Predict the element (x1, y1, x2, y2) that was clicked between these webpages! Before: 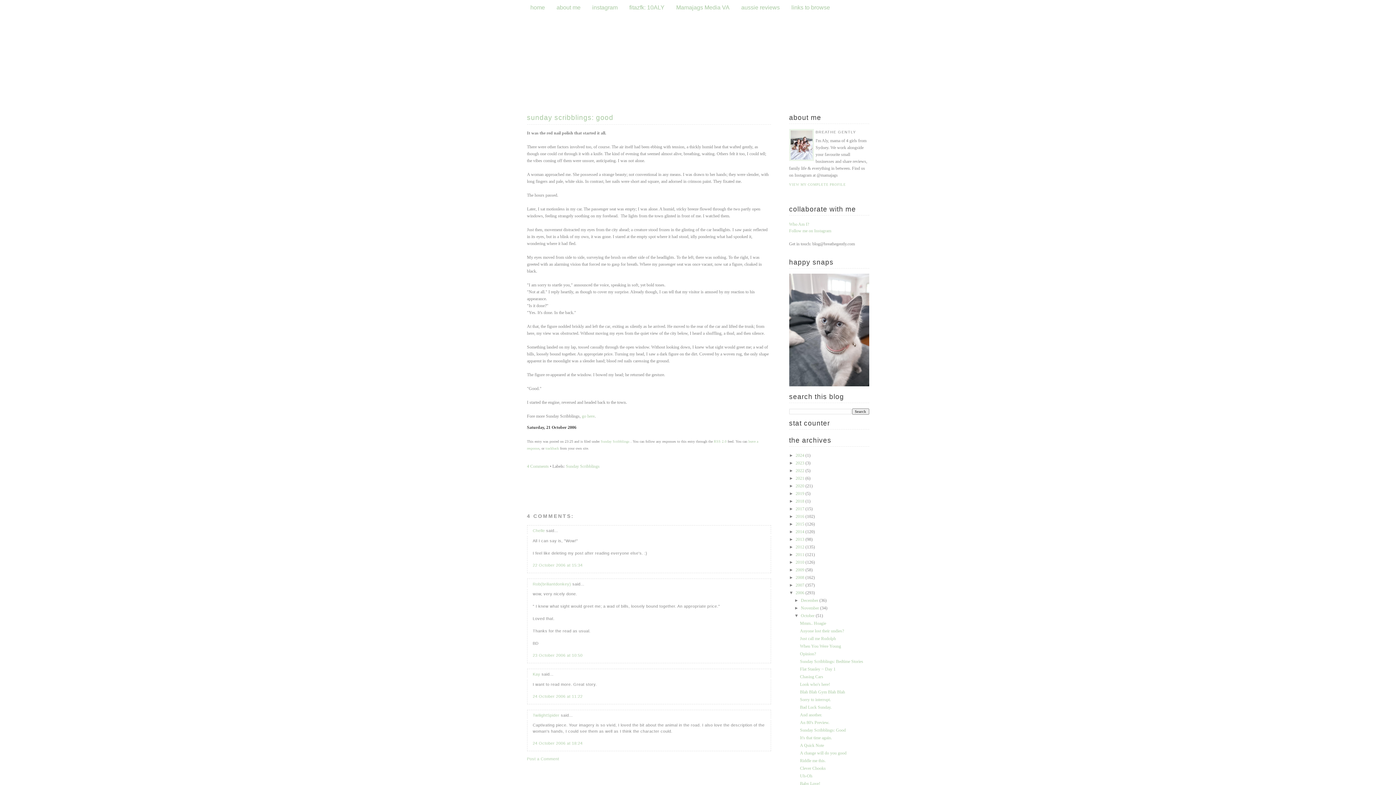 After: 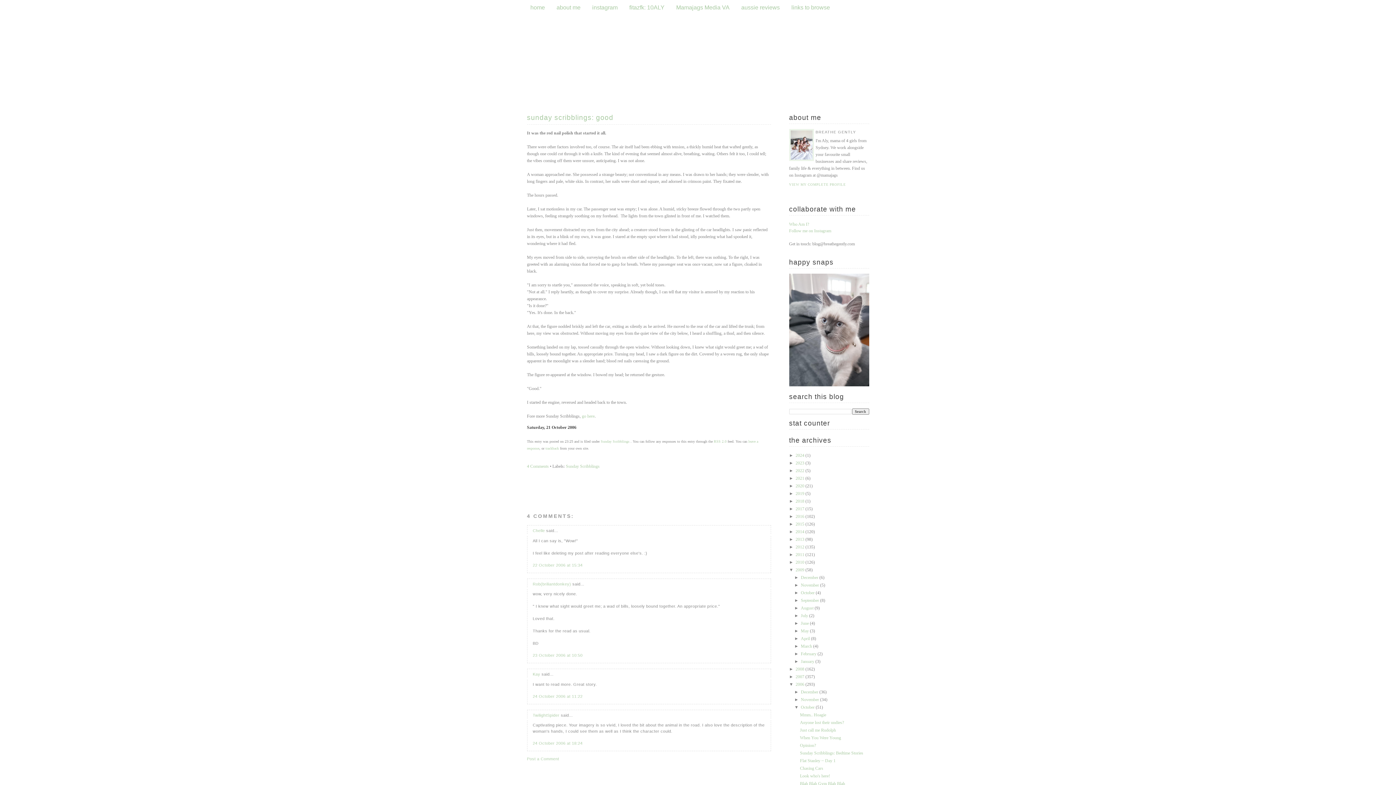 Action: label: ►   bbox: (789, 567, 795, 572)